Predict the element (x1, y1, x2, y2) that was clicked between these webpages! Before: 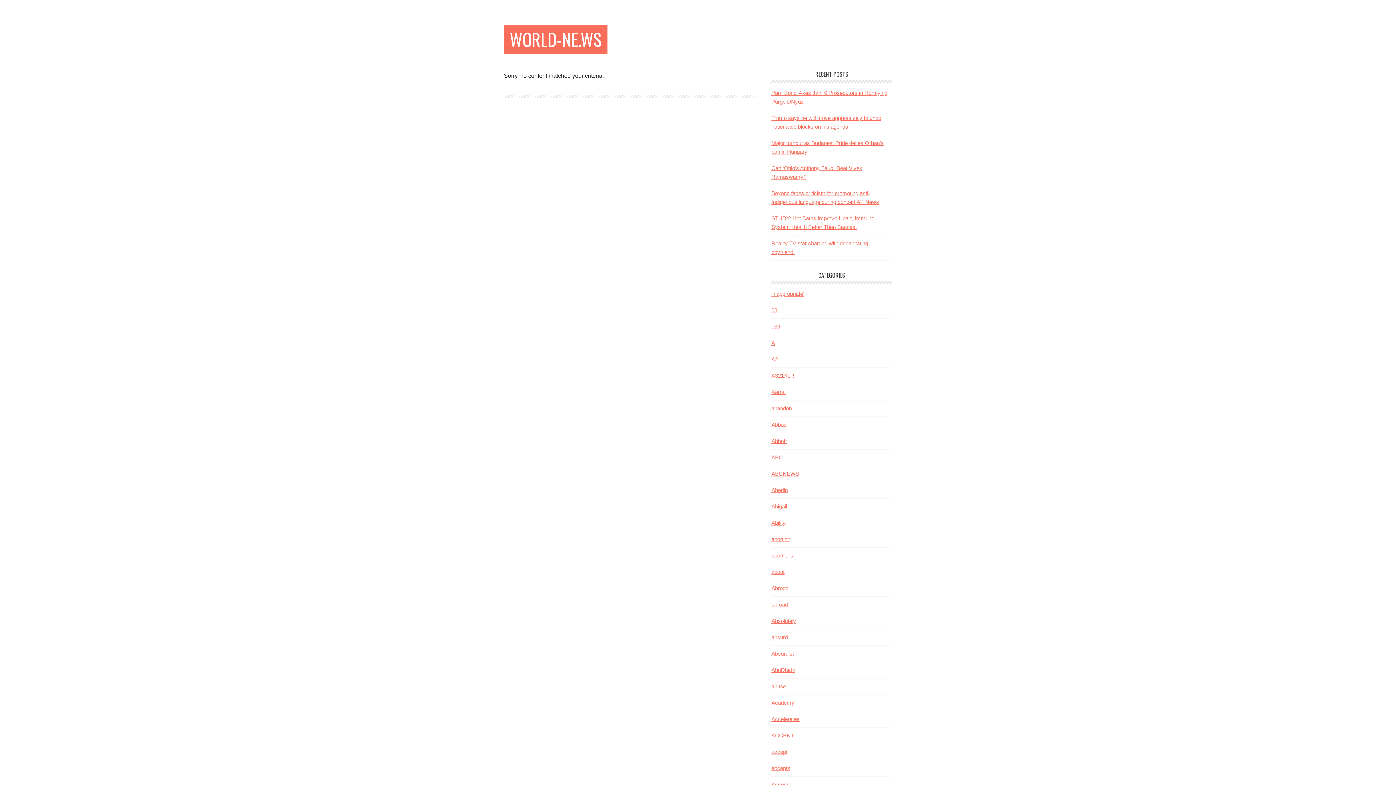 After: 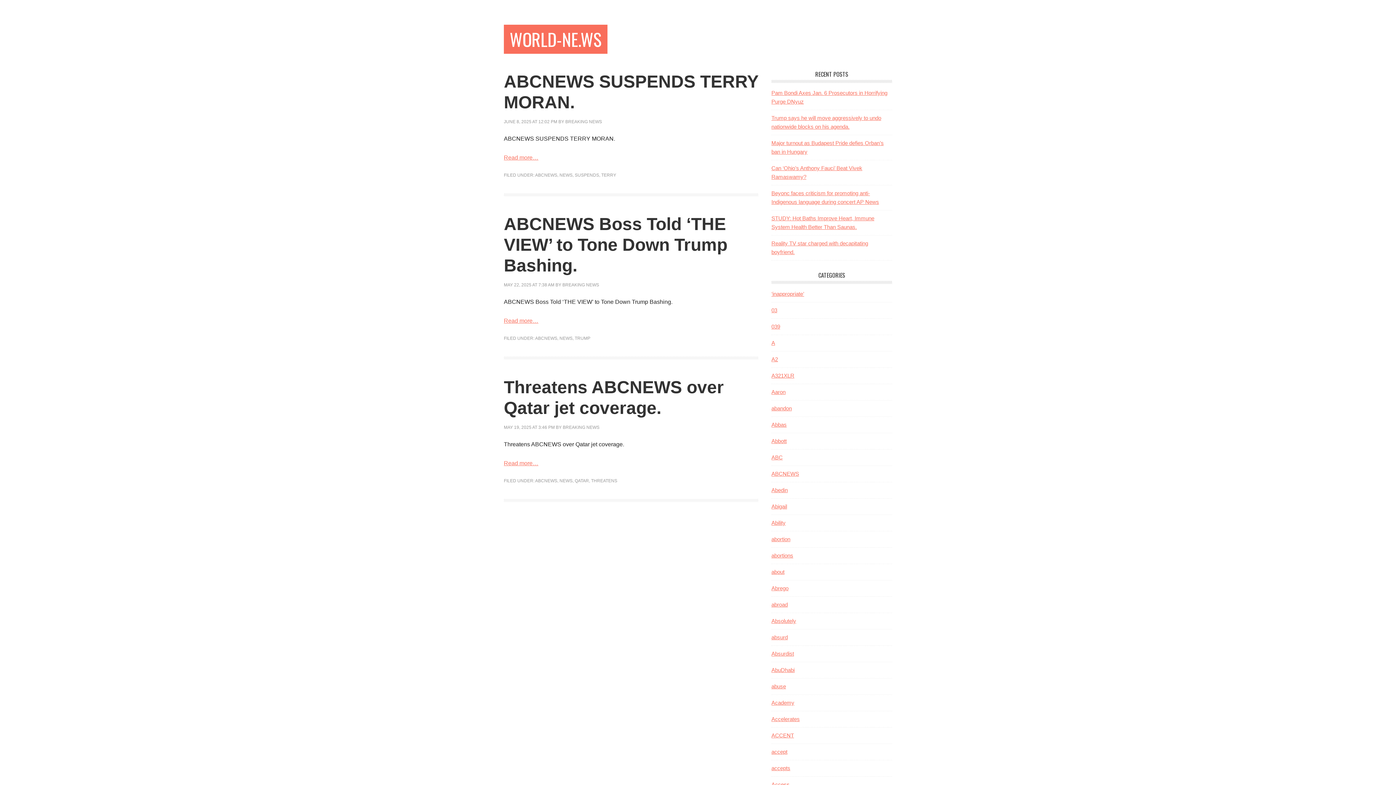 Action: bbox: (771, 470, 799, 477) label: ABCNEWS